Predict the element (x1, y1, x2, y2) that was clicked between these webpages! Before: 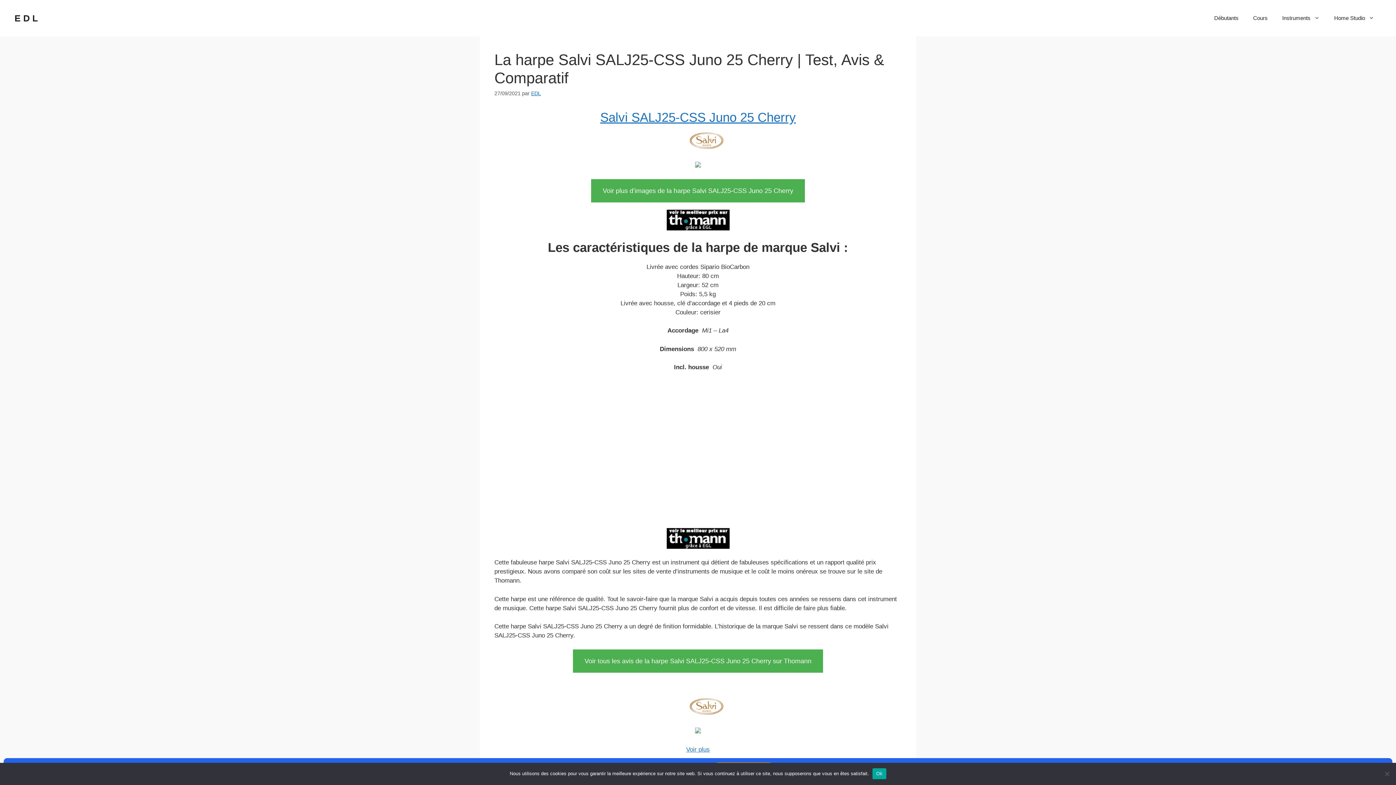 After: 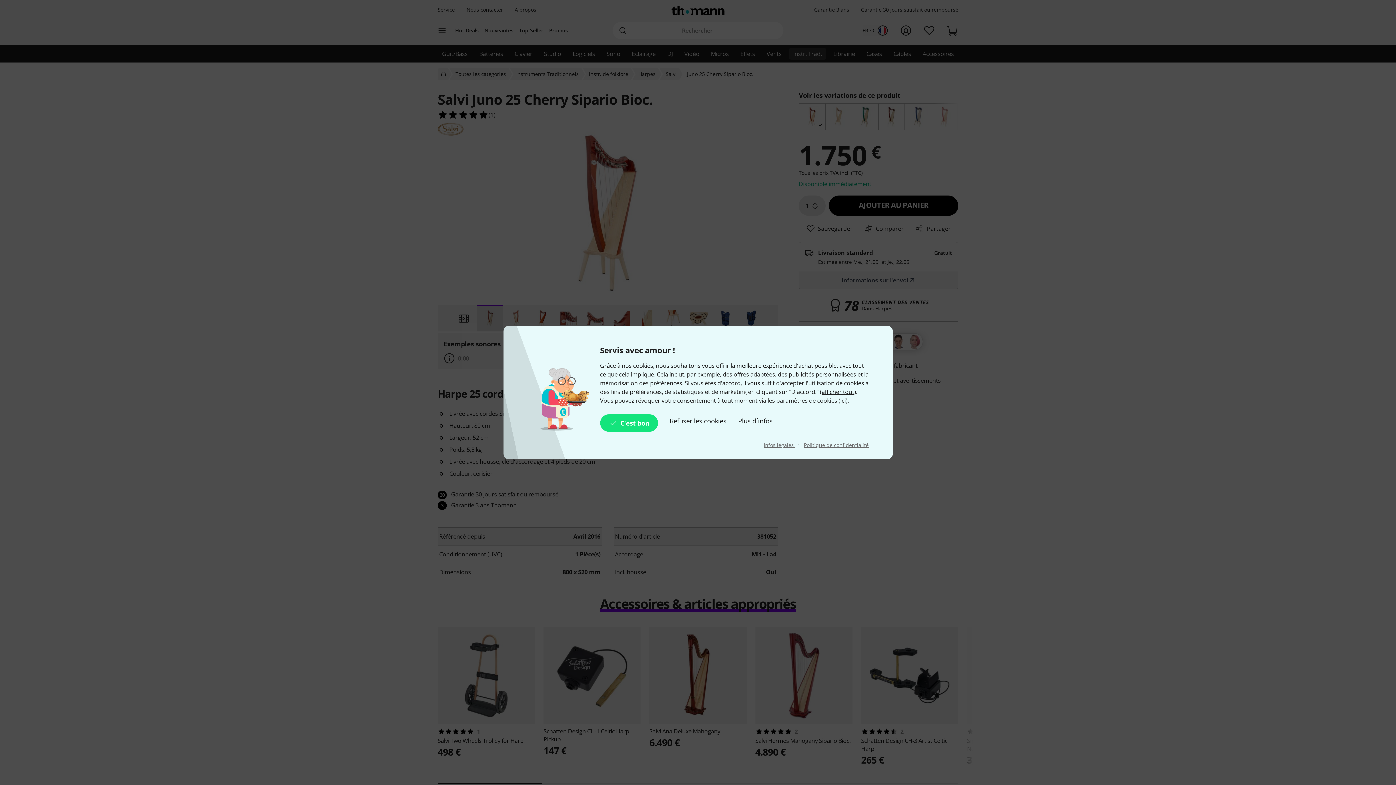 Action: bbox: (494, 209, 901, 230)